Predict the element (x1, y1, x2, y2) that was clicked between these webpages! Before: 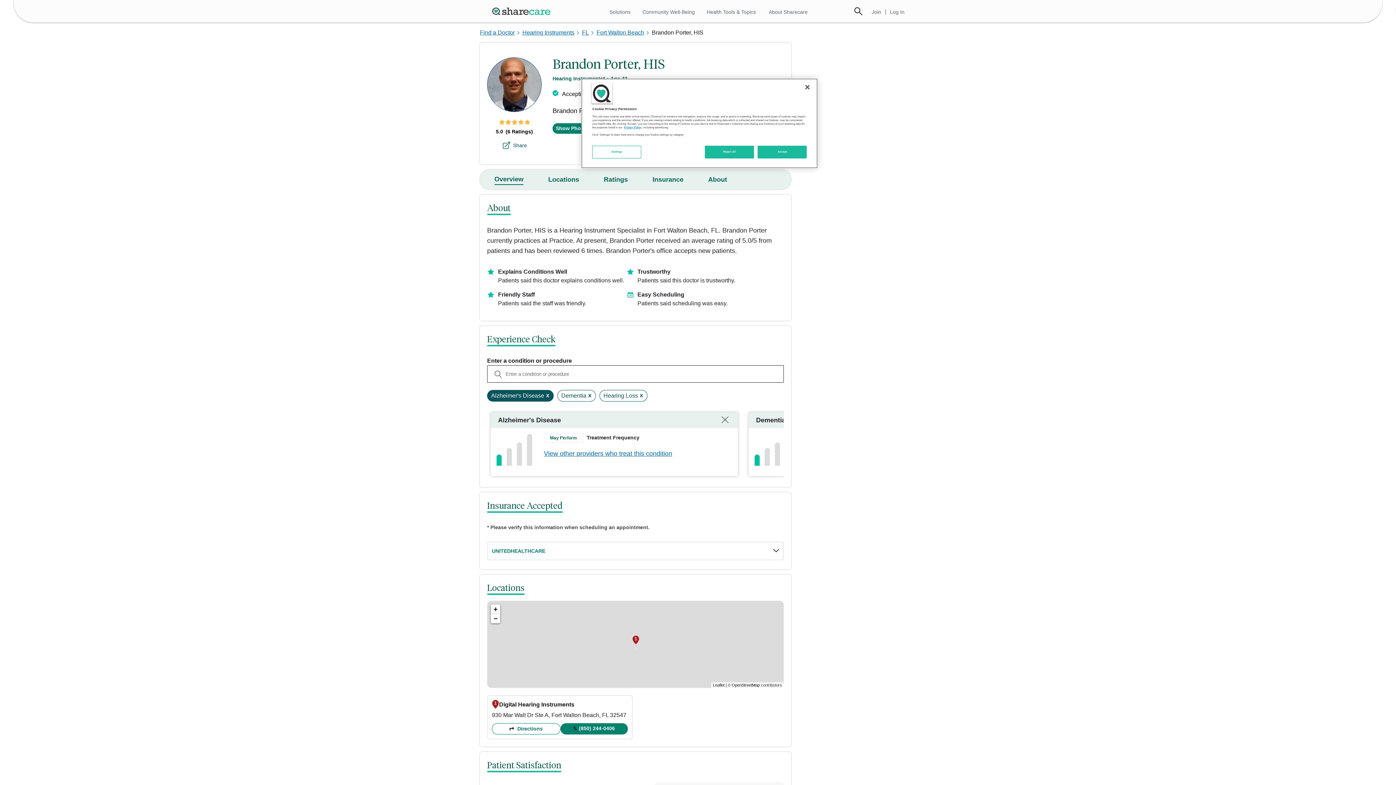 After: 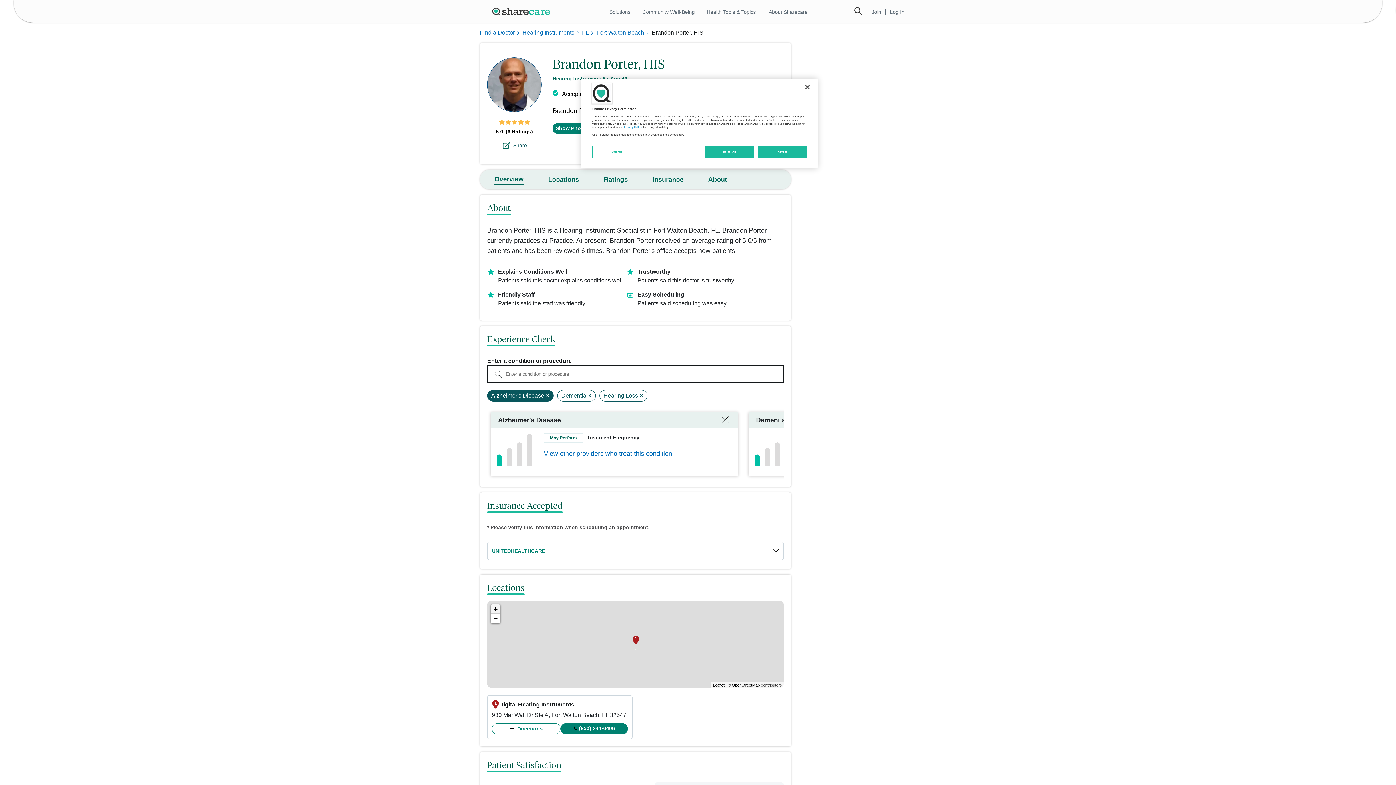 Action: label: Zoom in bbox: (490, 616, 500, 625)